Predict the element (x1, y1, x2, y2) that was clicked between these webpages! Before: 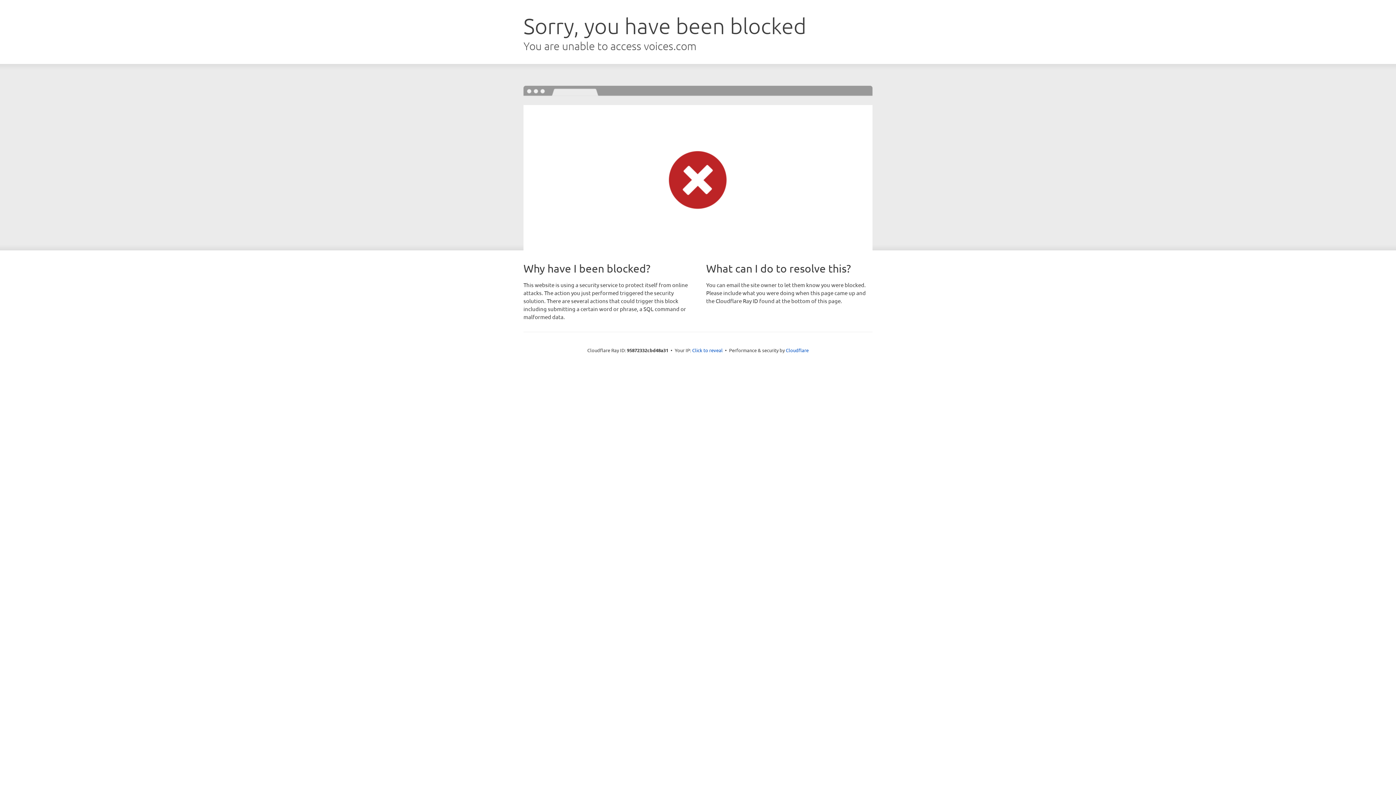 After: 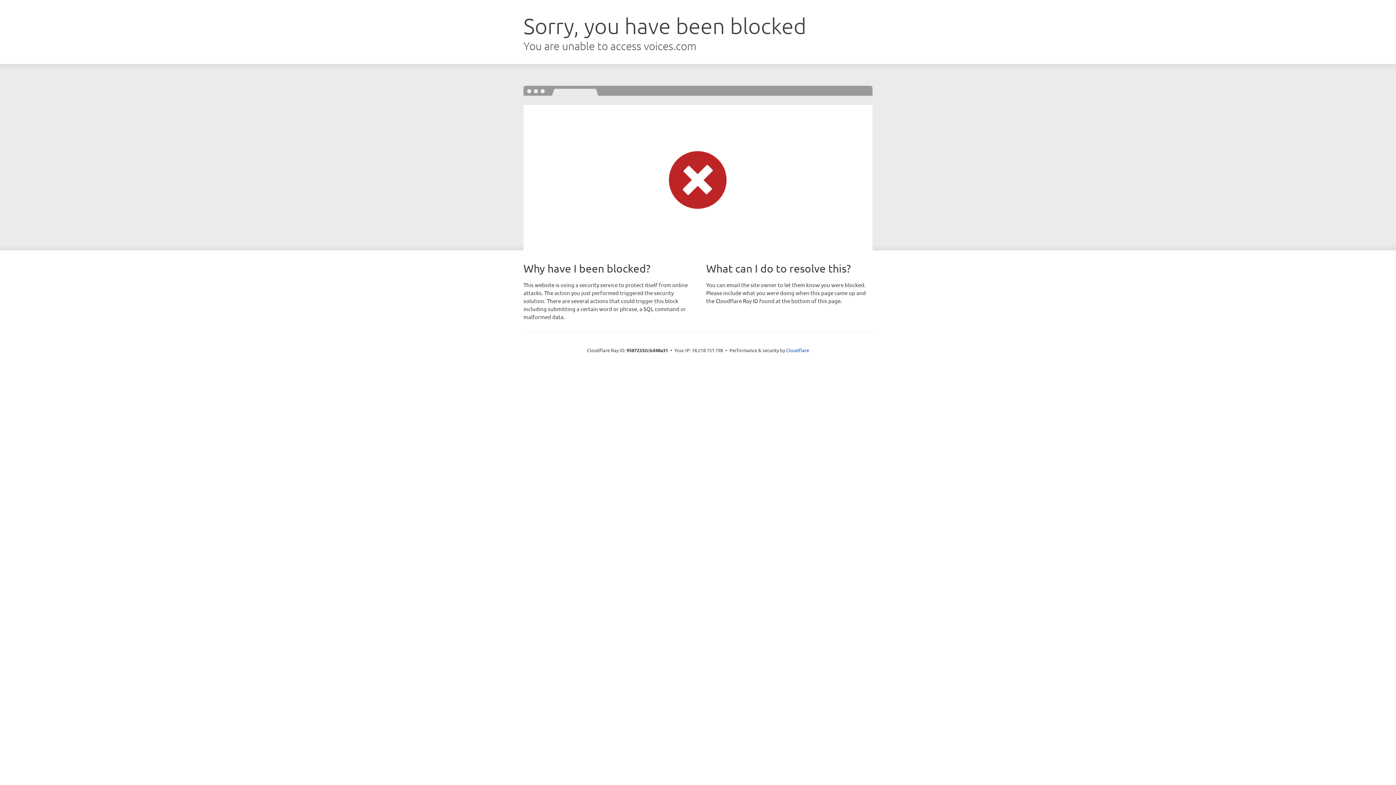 Action: label: Click to reveal bbox: (692, 346, 722, 353)